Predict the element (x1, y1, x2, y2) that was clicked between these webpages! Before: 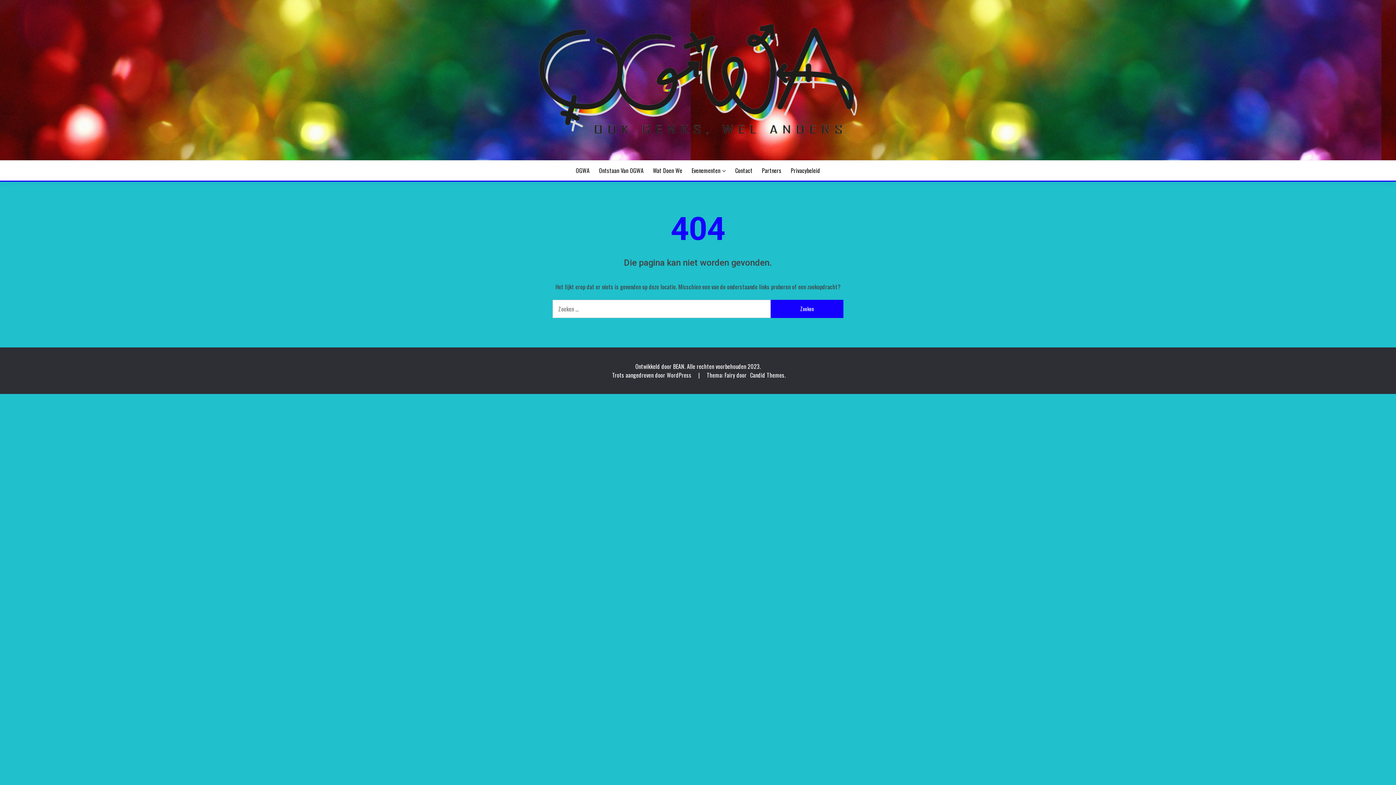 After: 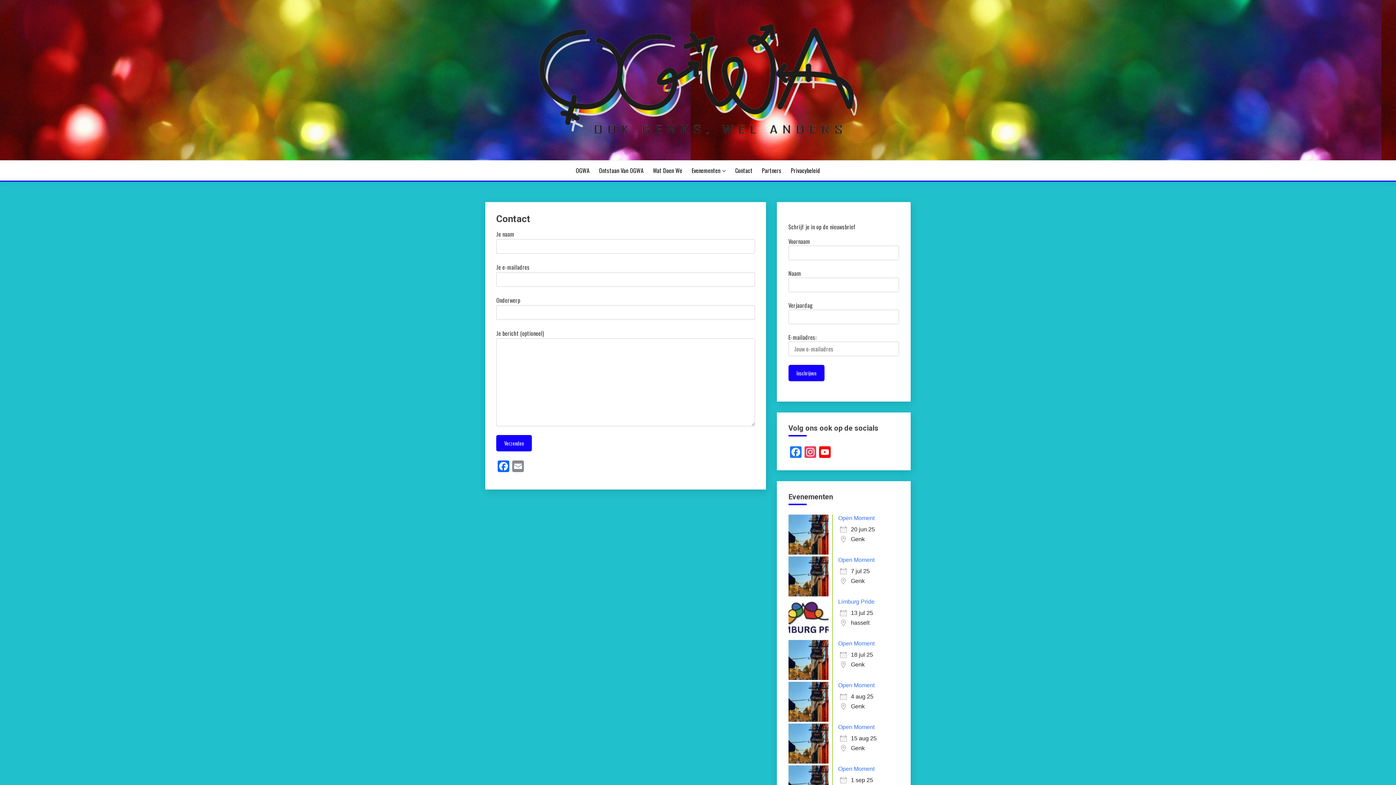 Action: label: Contact bbox: (735, 166, 752, 174)